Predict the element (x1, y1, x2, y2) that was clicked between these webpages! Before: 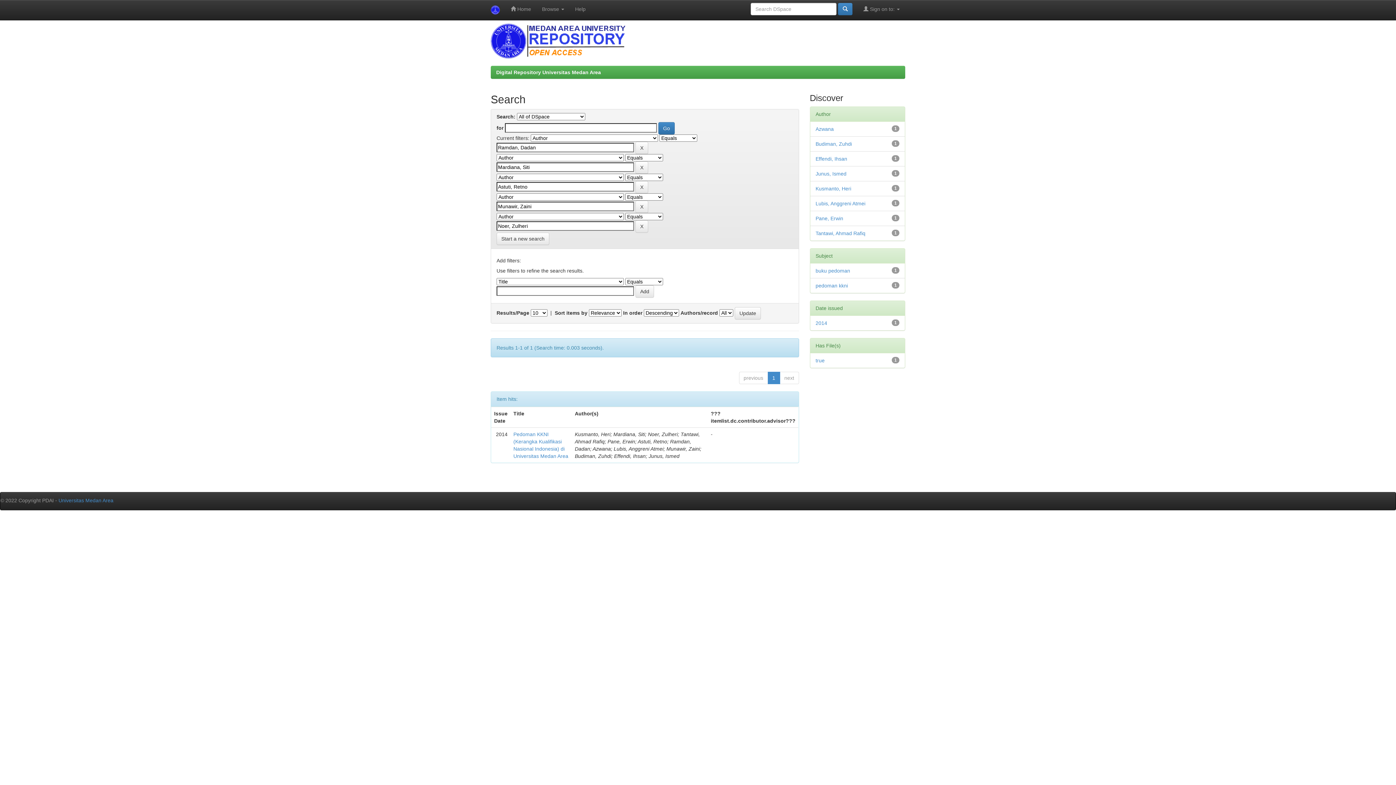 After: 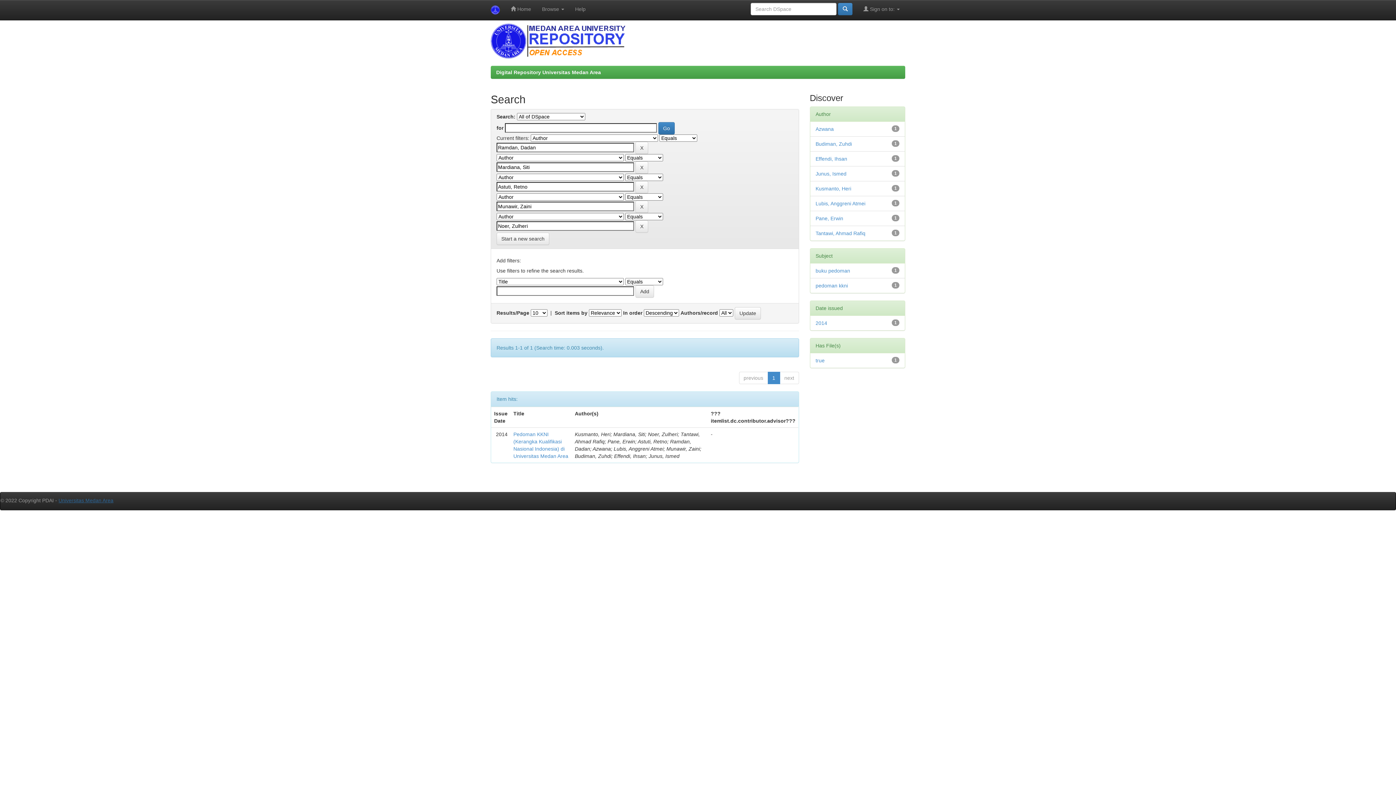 Action: bbox: (58, 497, 113, 503) label: Universitas Medan Area